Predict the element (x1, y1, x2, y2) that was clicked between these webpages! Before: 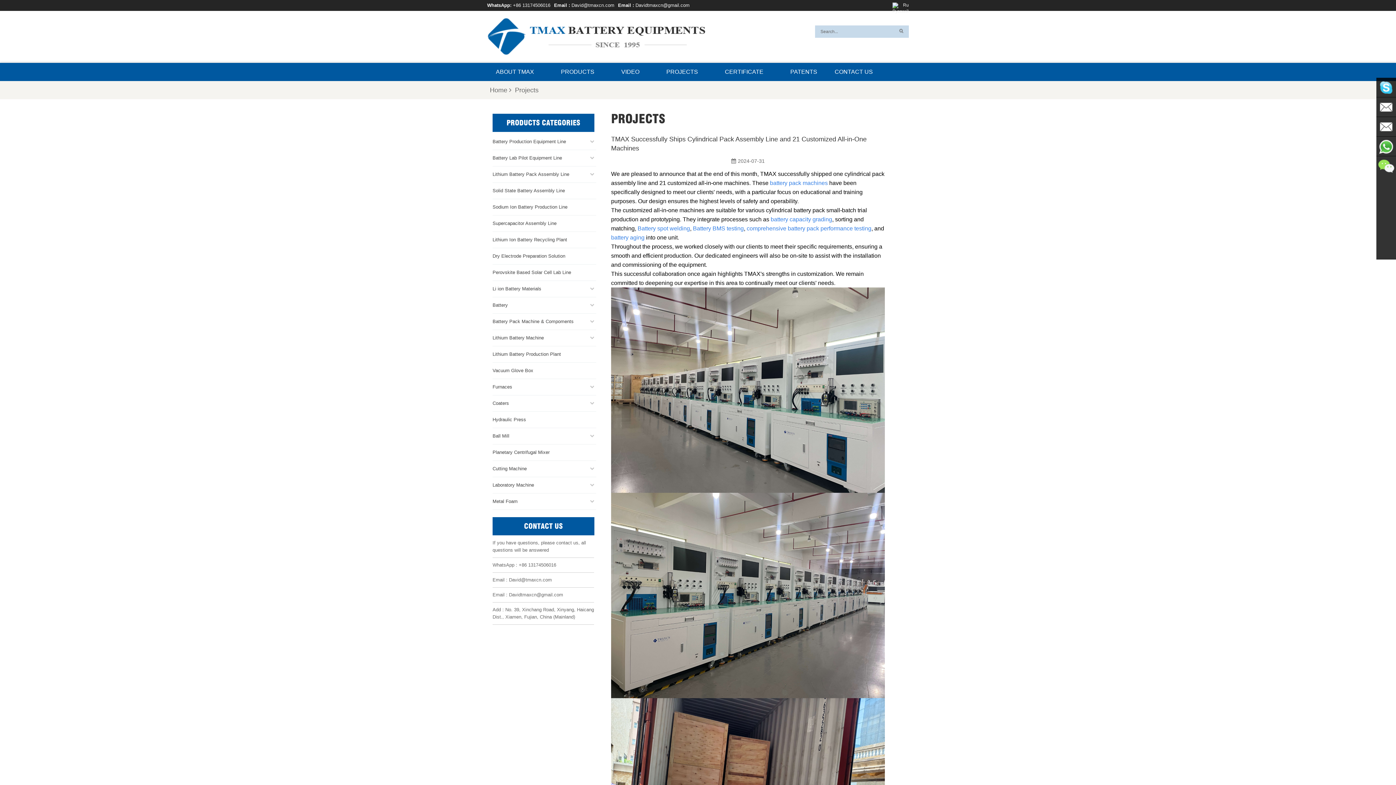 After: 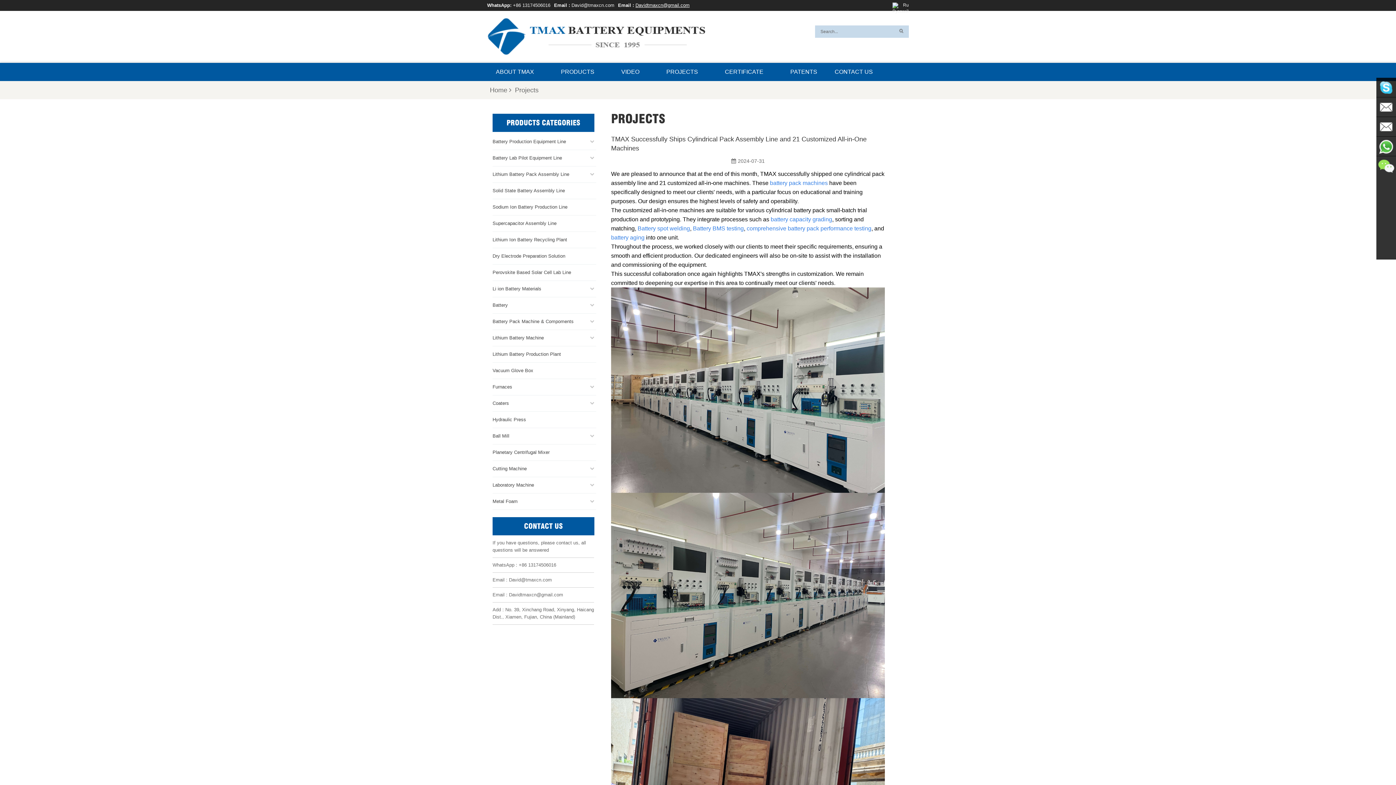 Action: label: Davidtmaxcn@gmail.com bbox: (635, 2, 689, 8)